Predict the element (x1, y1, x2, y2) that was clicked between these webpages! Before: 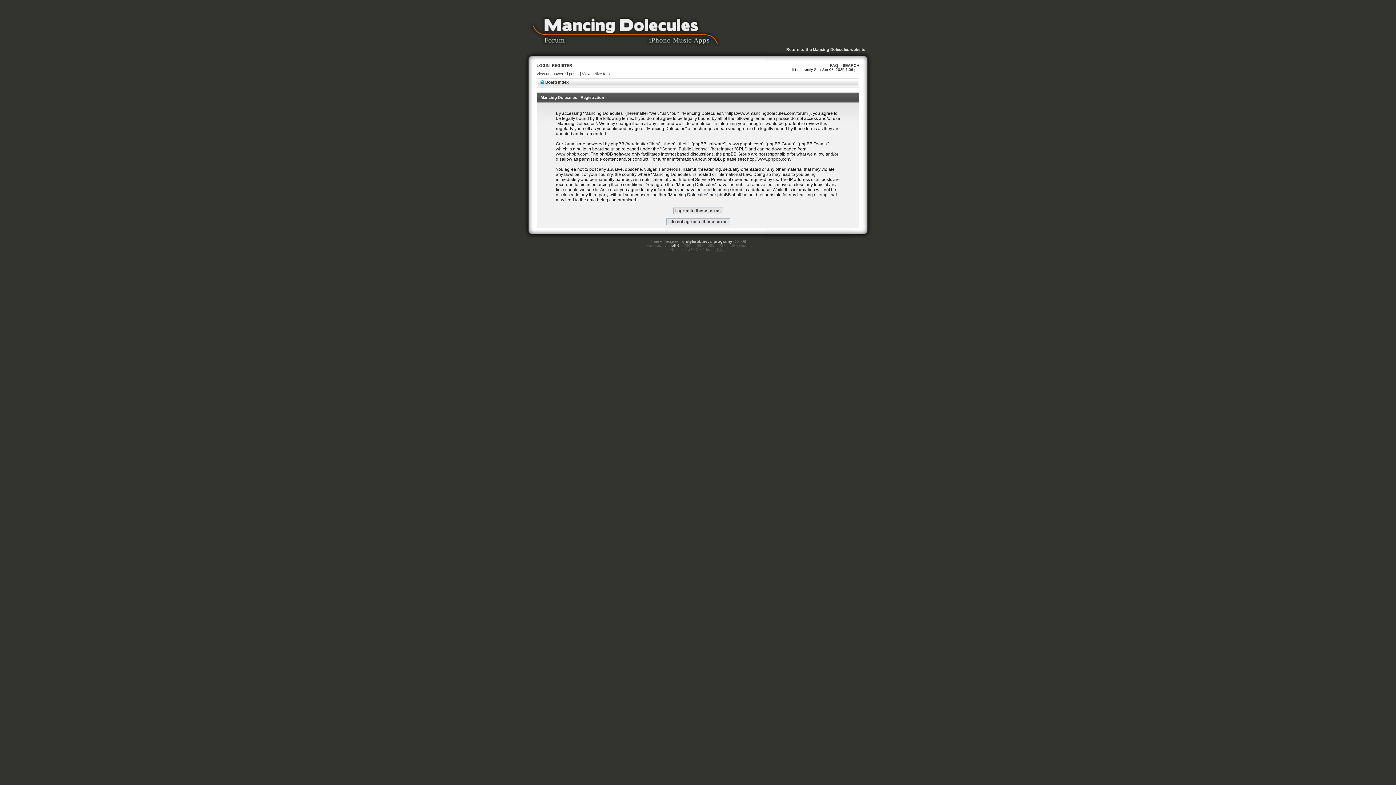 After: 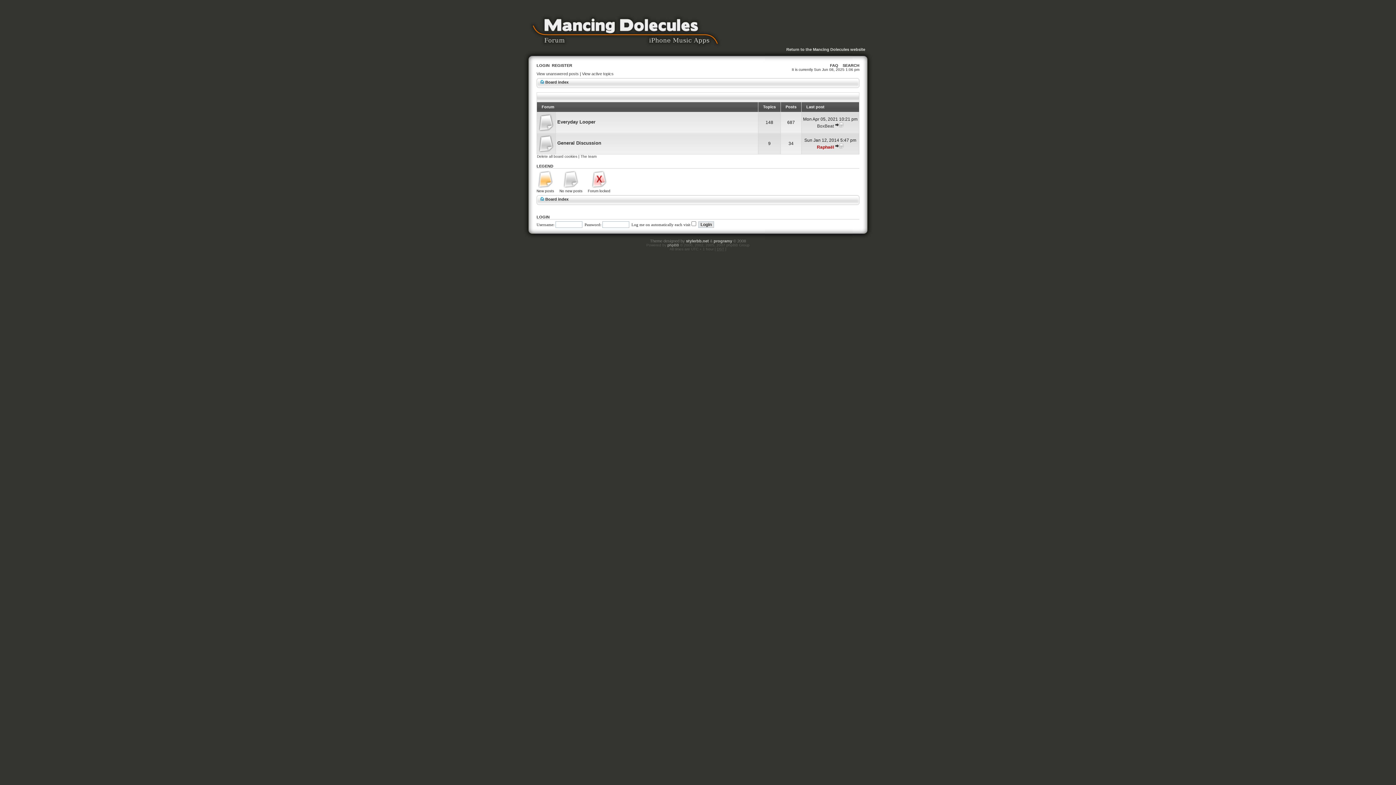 Action: bbox: (527, 10, 723, 51)